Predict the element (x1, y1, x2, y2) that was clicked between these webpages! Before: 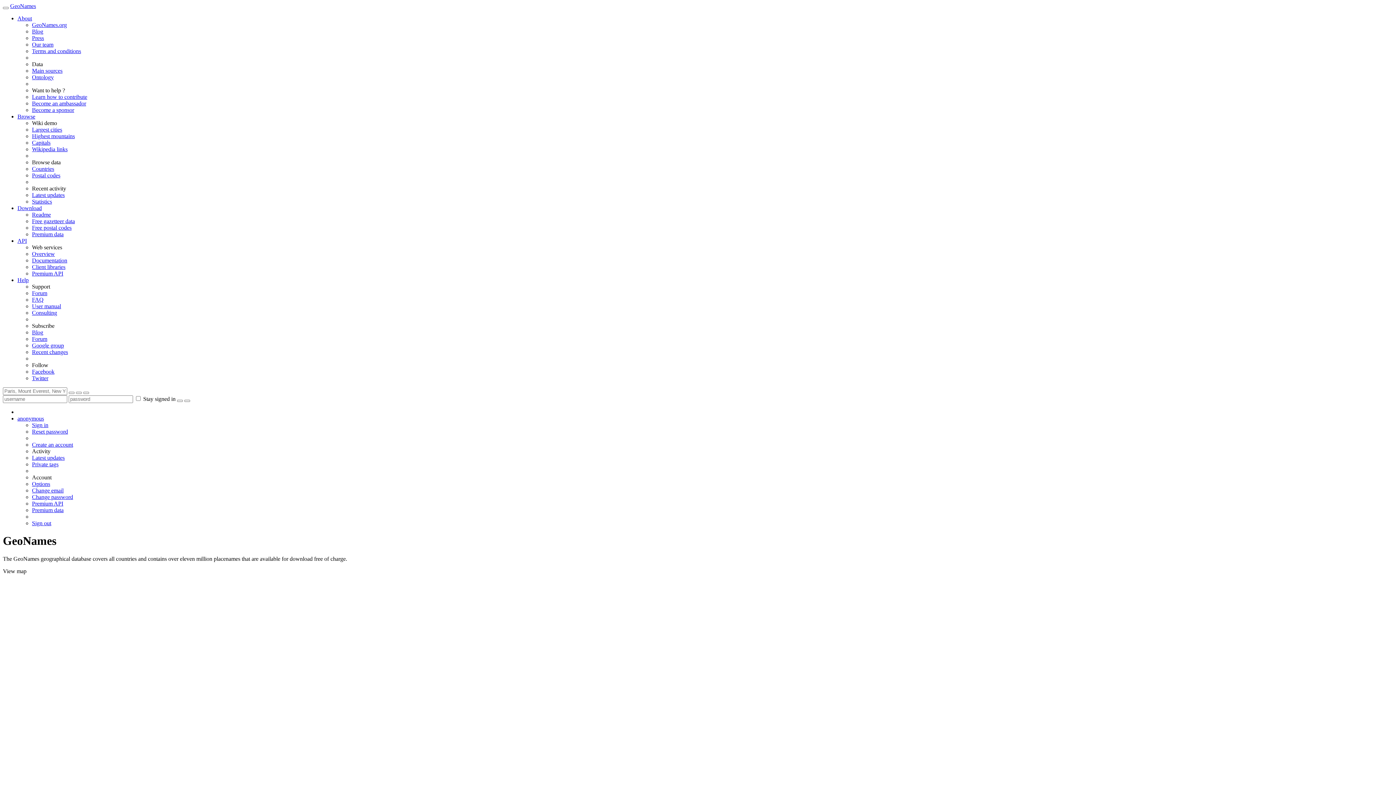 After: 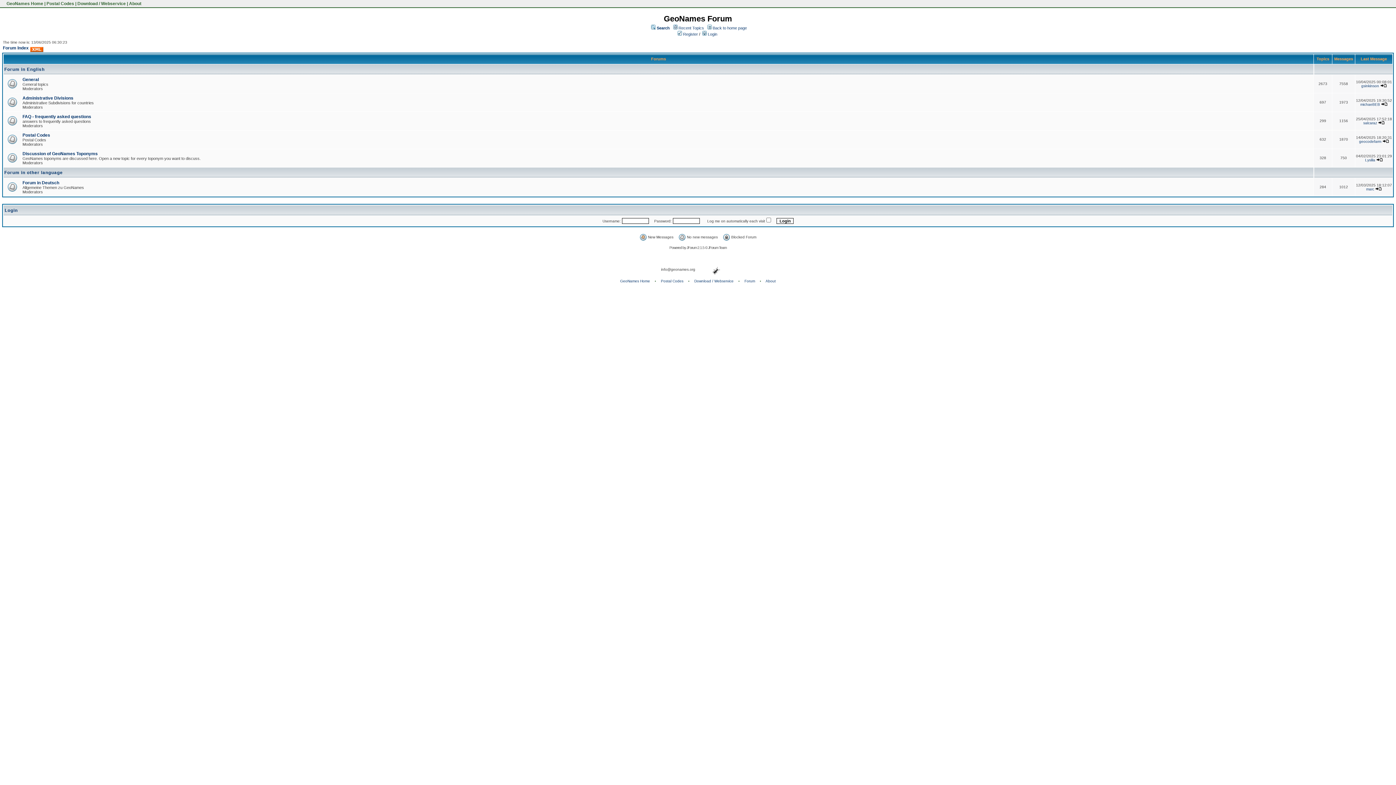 Action: label: Forum bbox: (32, 290, 47, 296)